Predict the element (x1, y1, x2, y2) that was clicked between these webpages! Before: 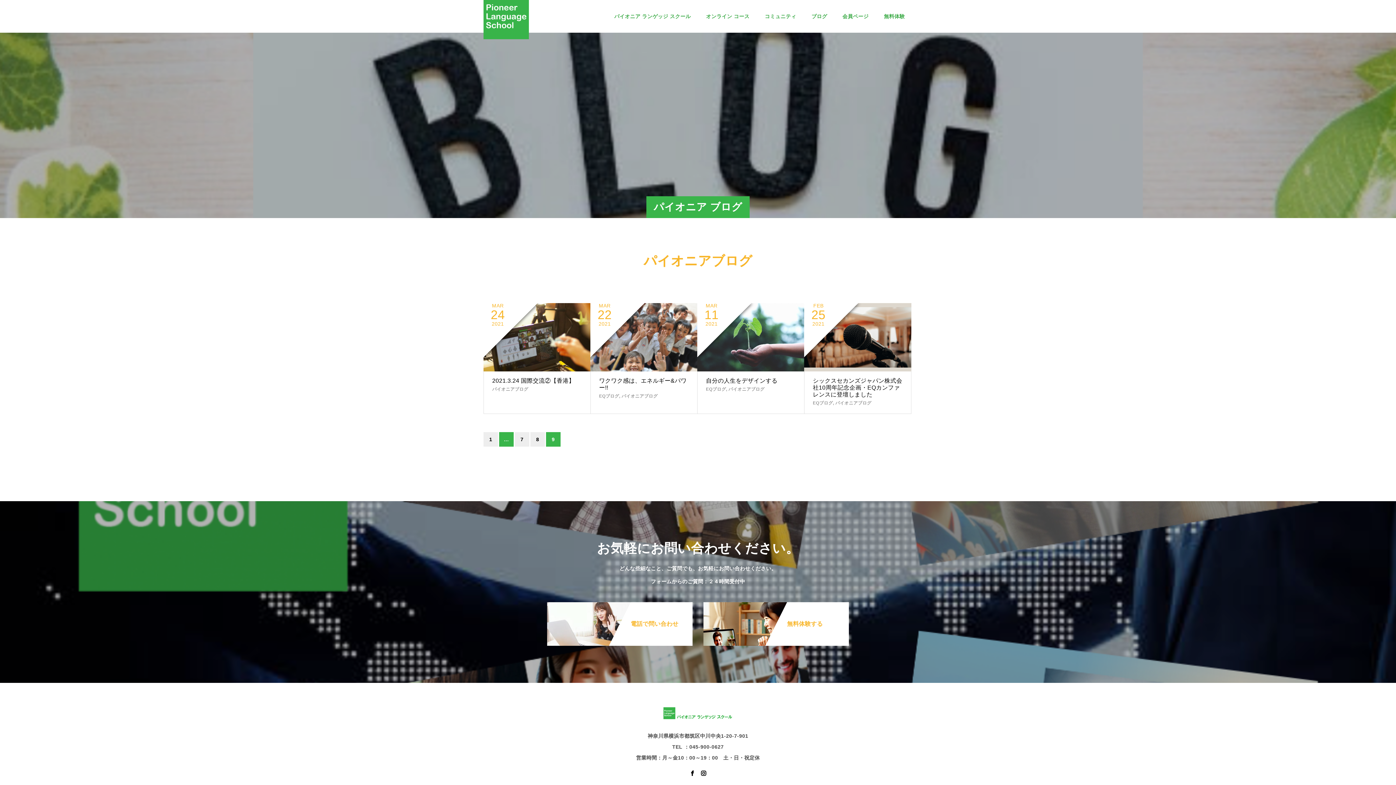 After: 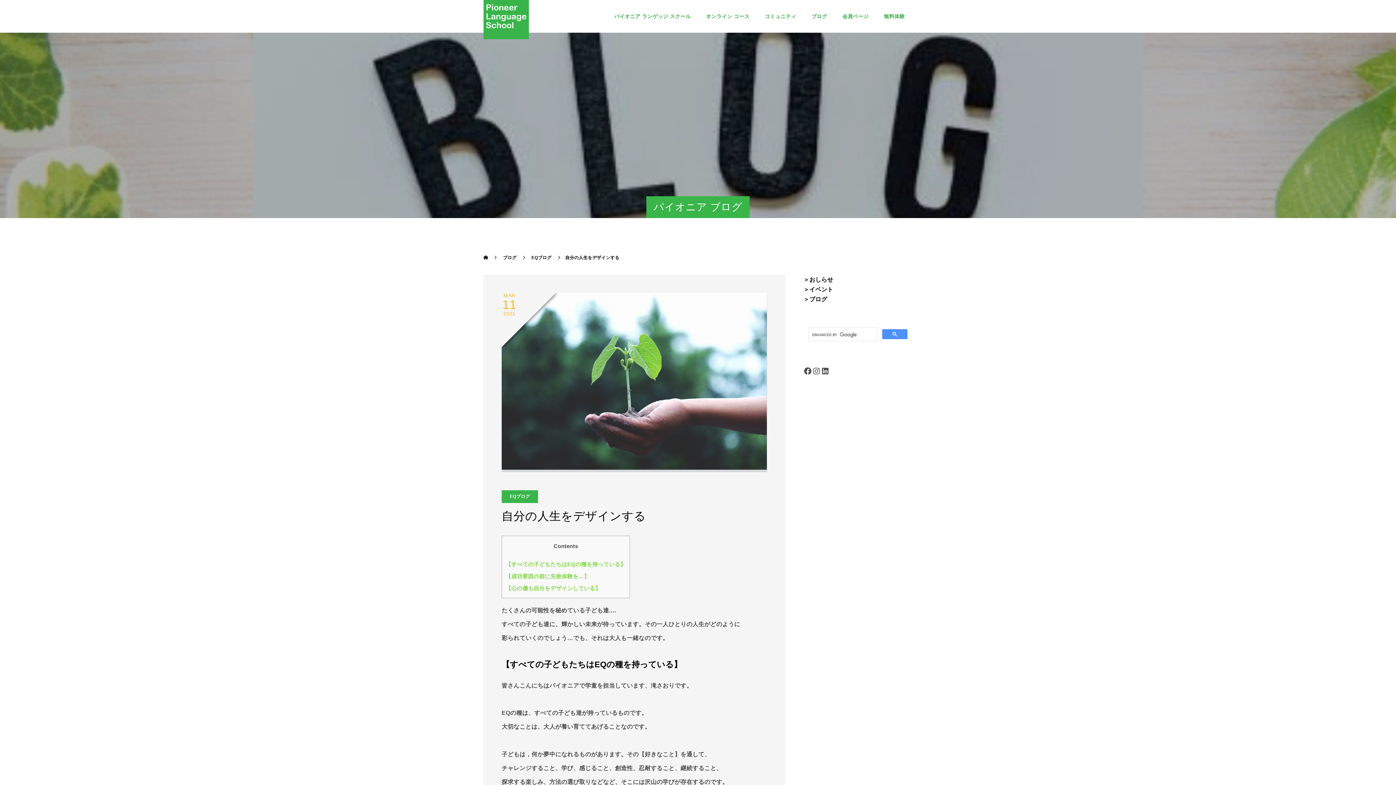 Action: bbox: (706, 377, 777, 384) label: 自分の人生をデザインする